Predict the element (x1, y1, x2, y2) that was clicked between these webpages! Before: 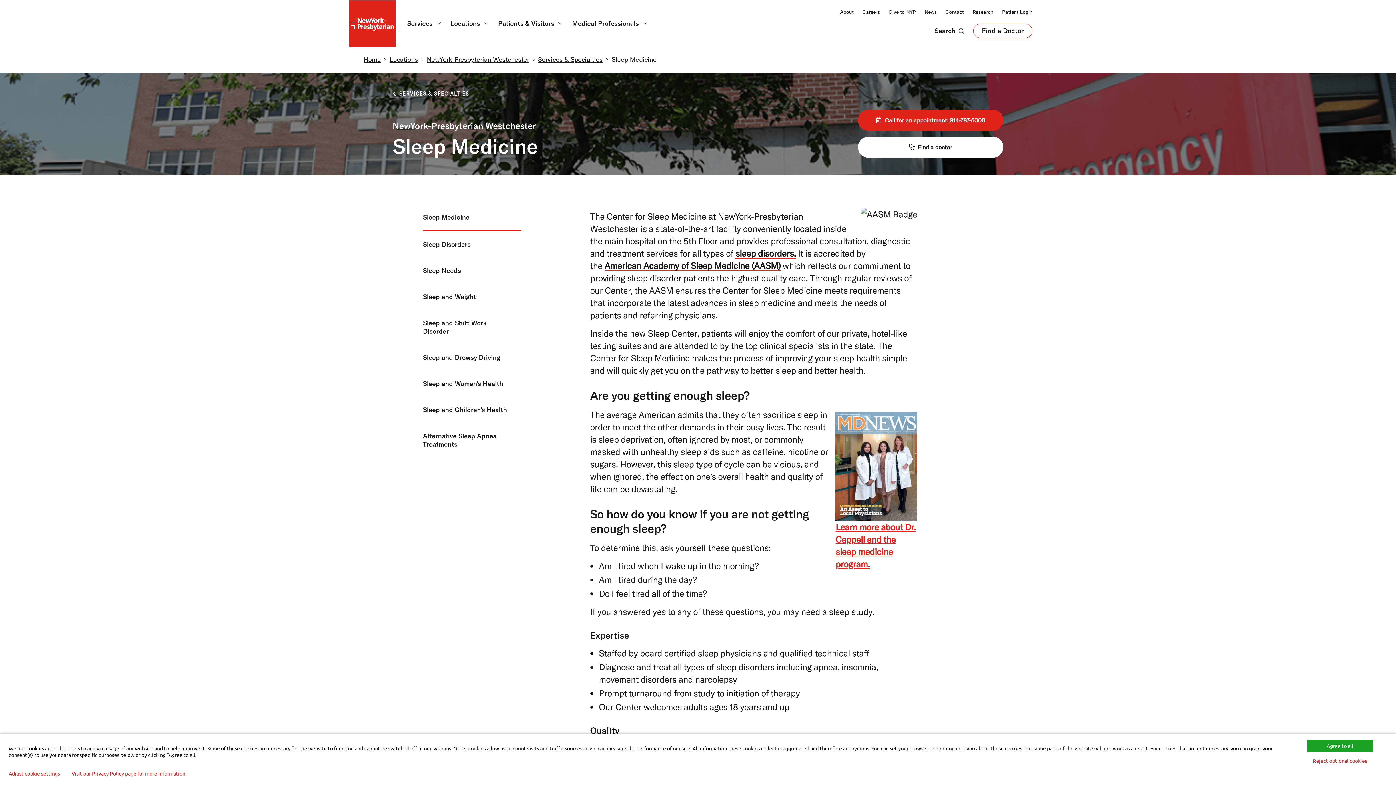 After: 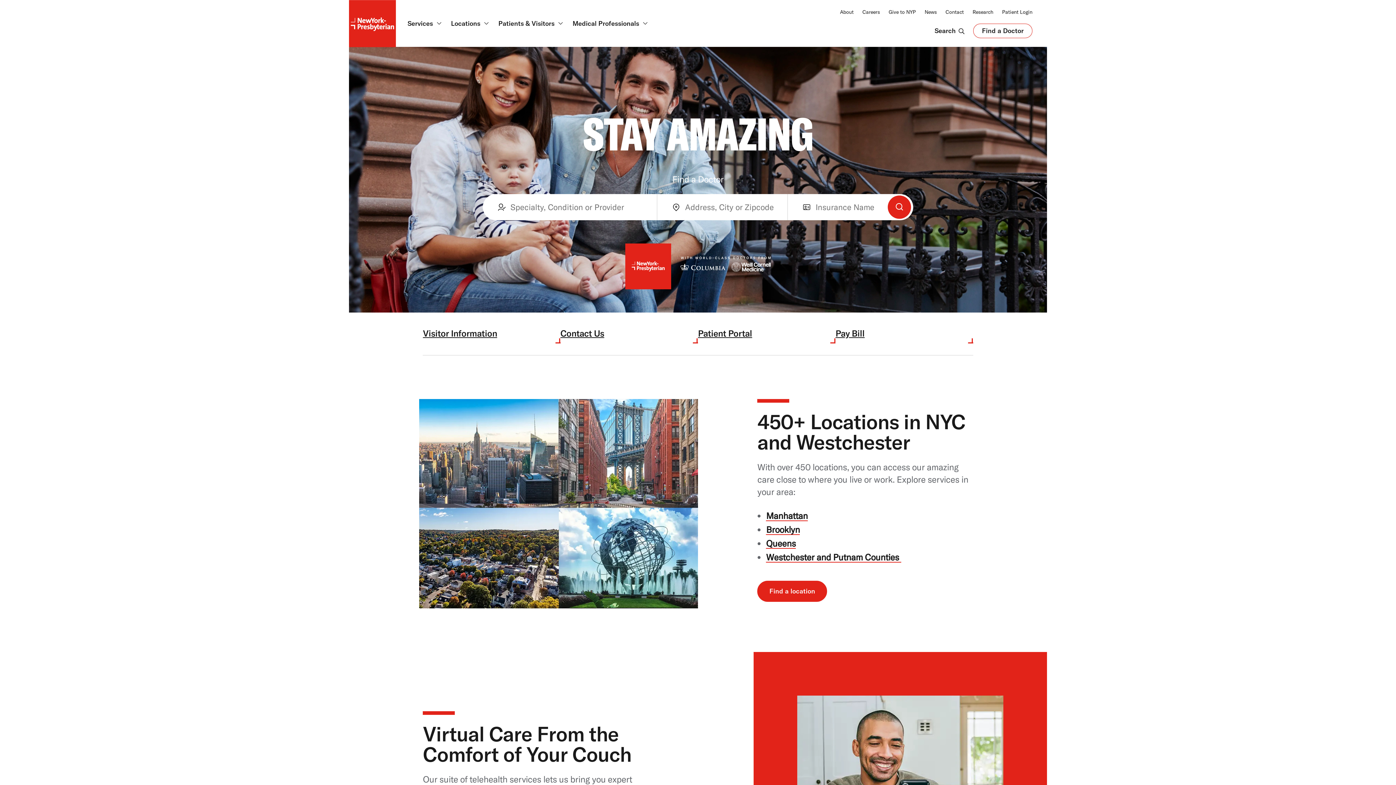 Action: label: NewYork-Presbyterian bbox: (349, 0, 395, 46)